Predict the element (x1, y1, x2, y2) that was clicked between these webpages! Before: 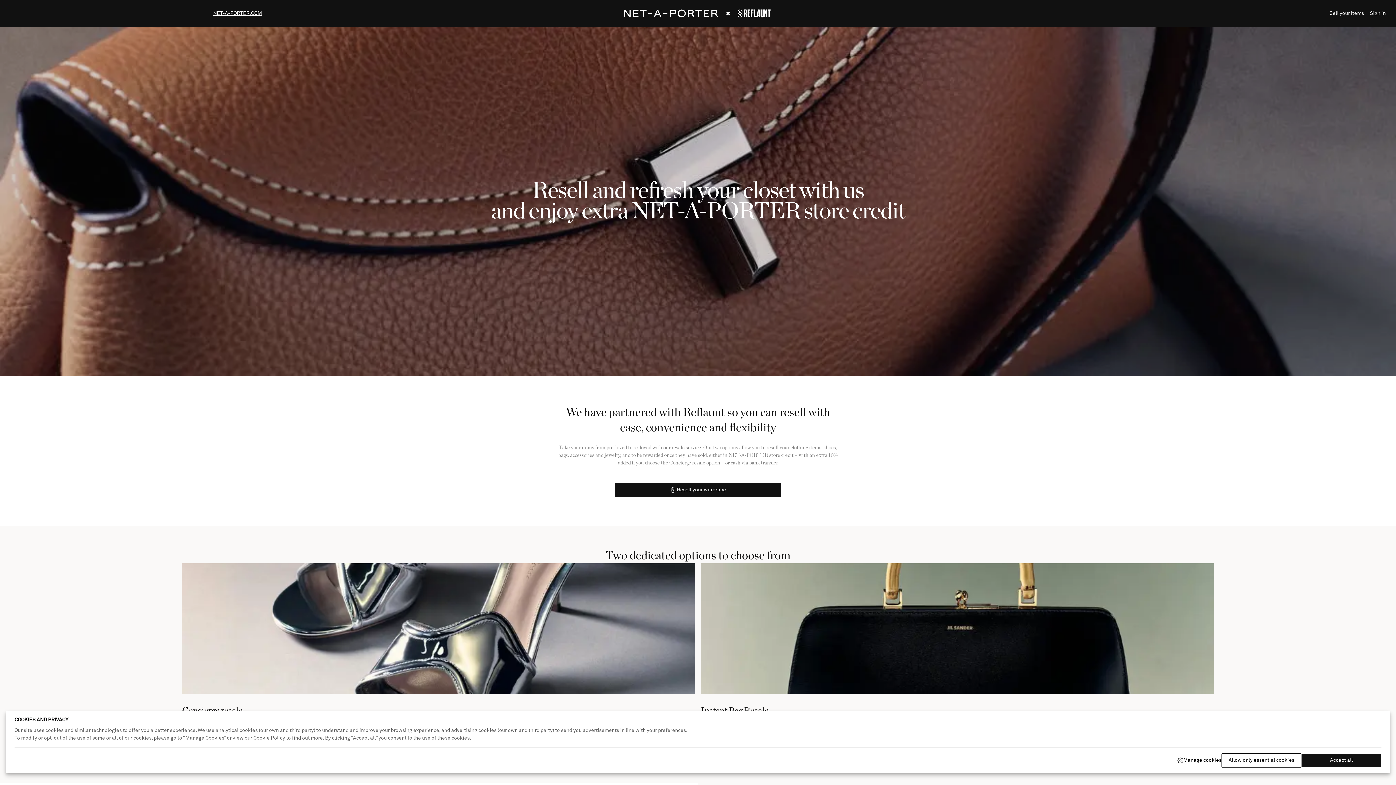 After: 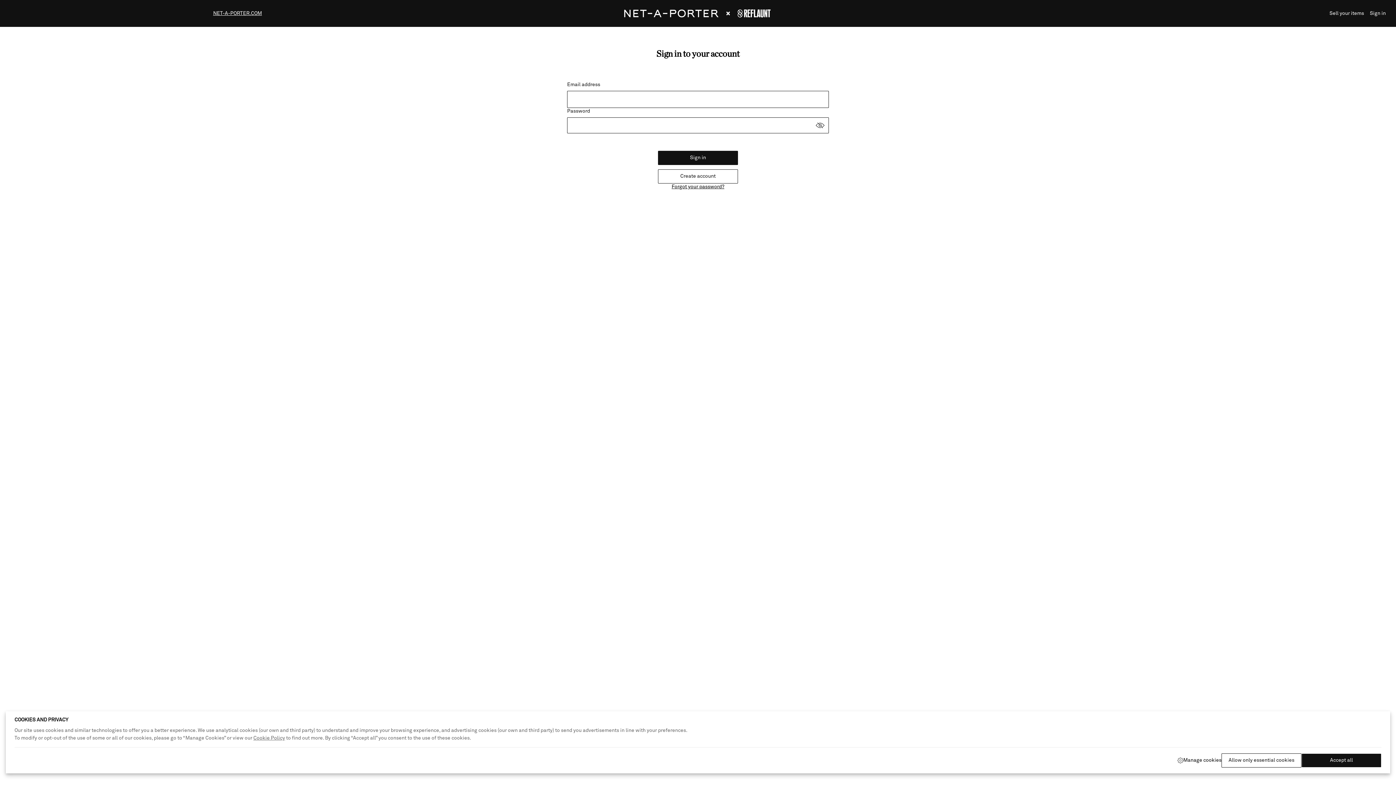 Action: bbox: (1370, 10, 1386, 16) label: Sign in